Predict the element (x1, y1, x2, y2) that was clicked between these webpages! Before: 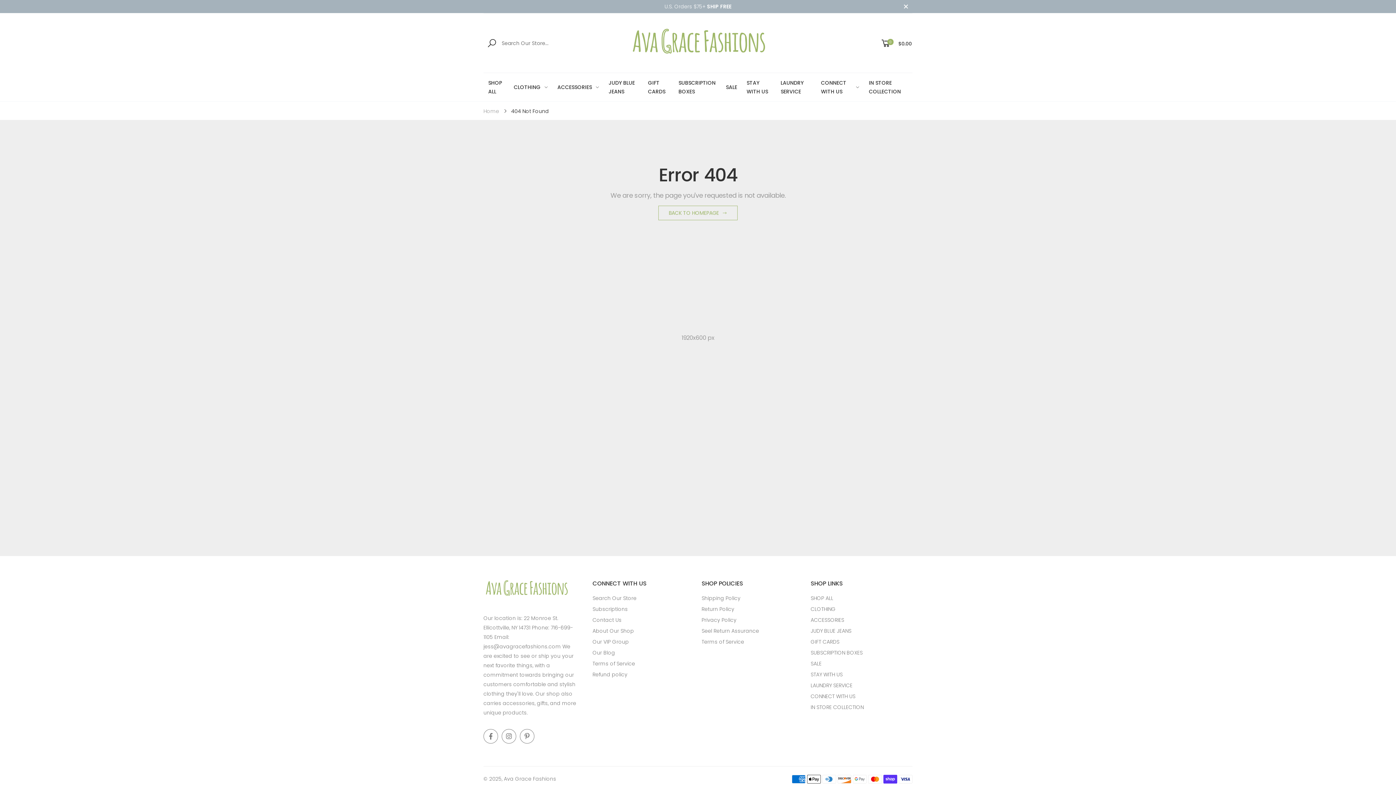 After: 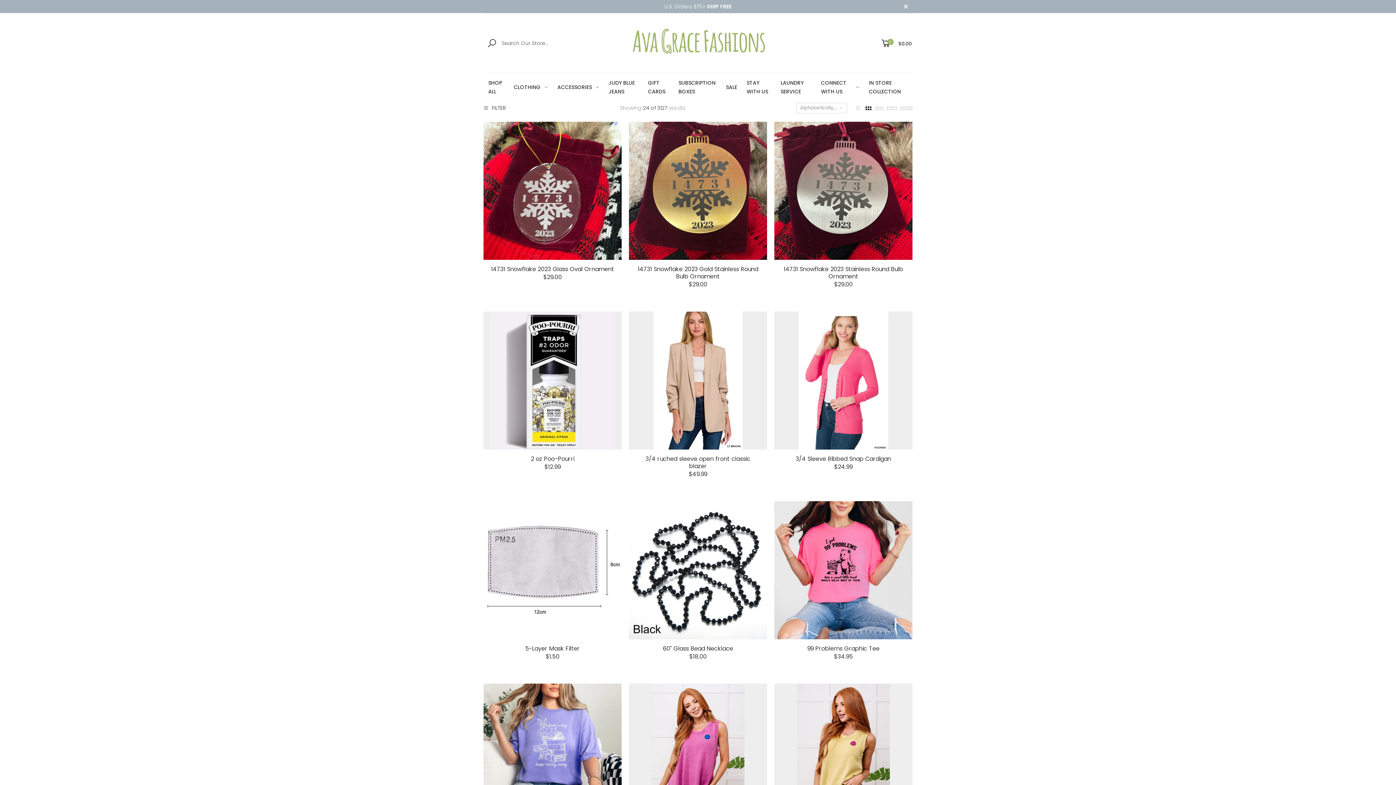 Action: bbox: (658, 205, 737, 220) label: BACK TO HOMEPAGE